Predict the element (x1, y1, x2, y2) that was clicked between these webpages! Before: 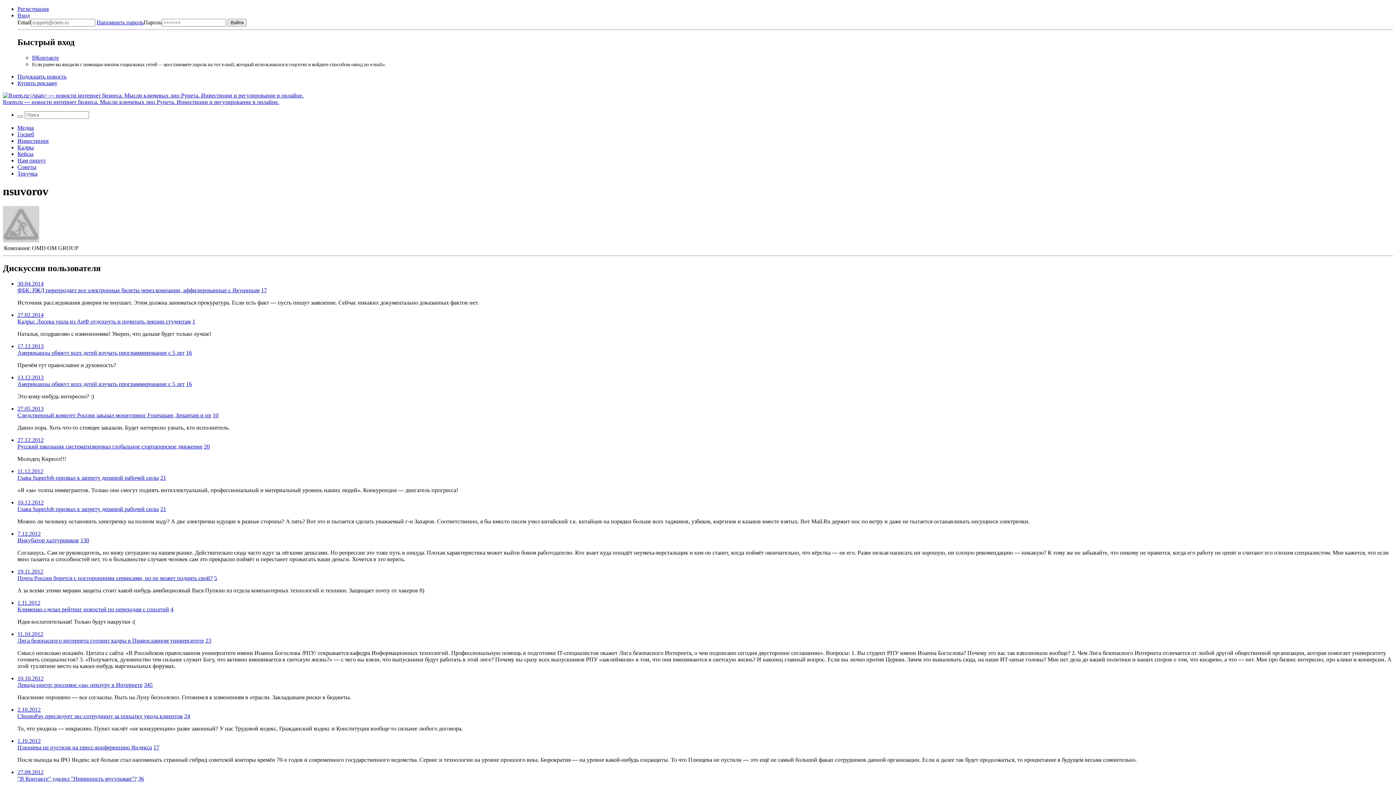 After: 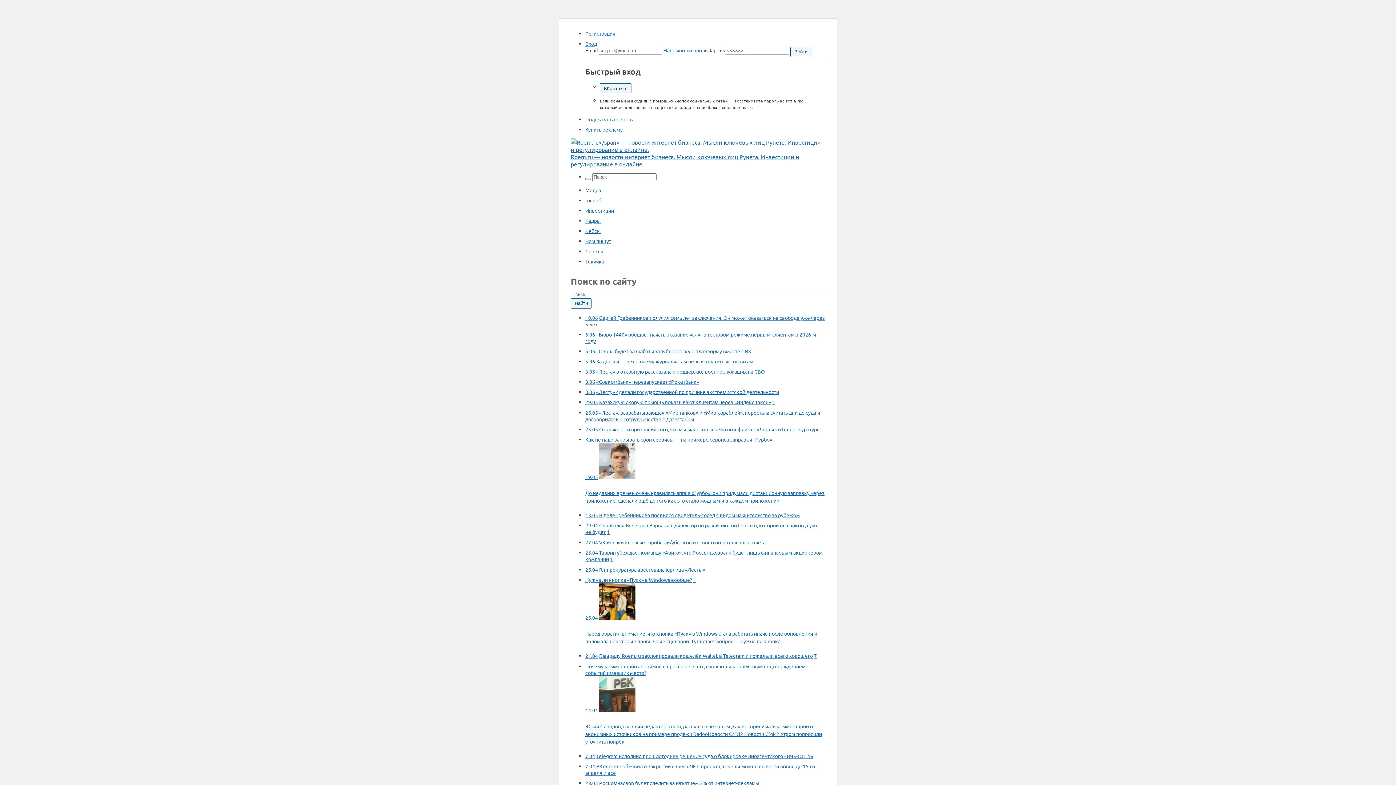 Action: bbox: (17, 115, 23, 117)